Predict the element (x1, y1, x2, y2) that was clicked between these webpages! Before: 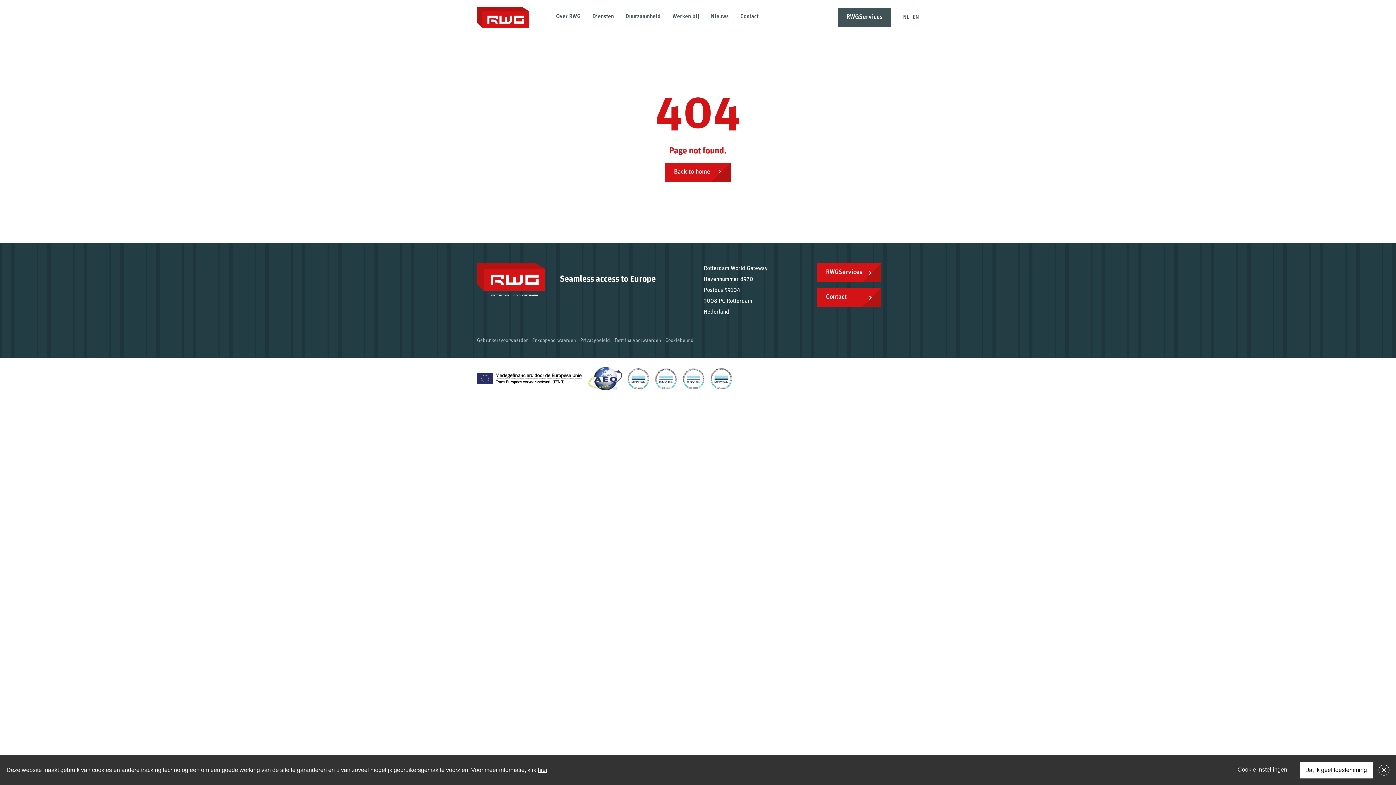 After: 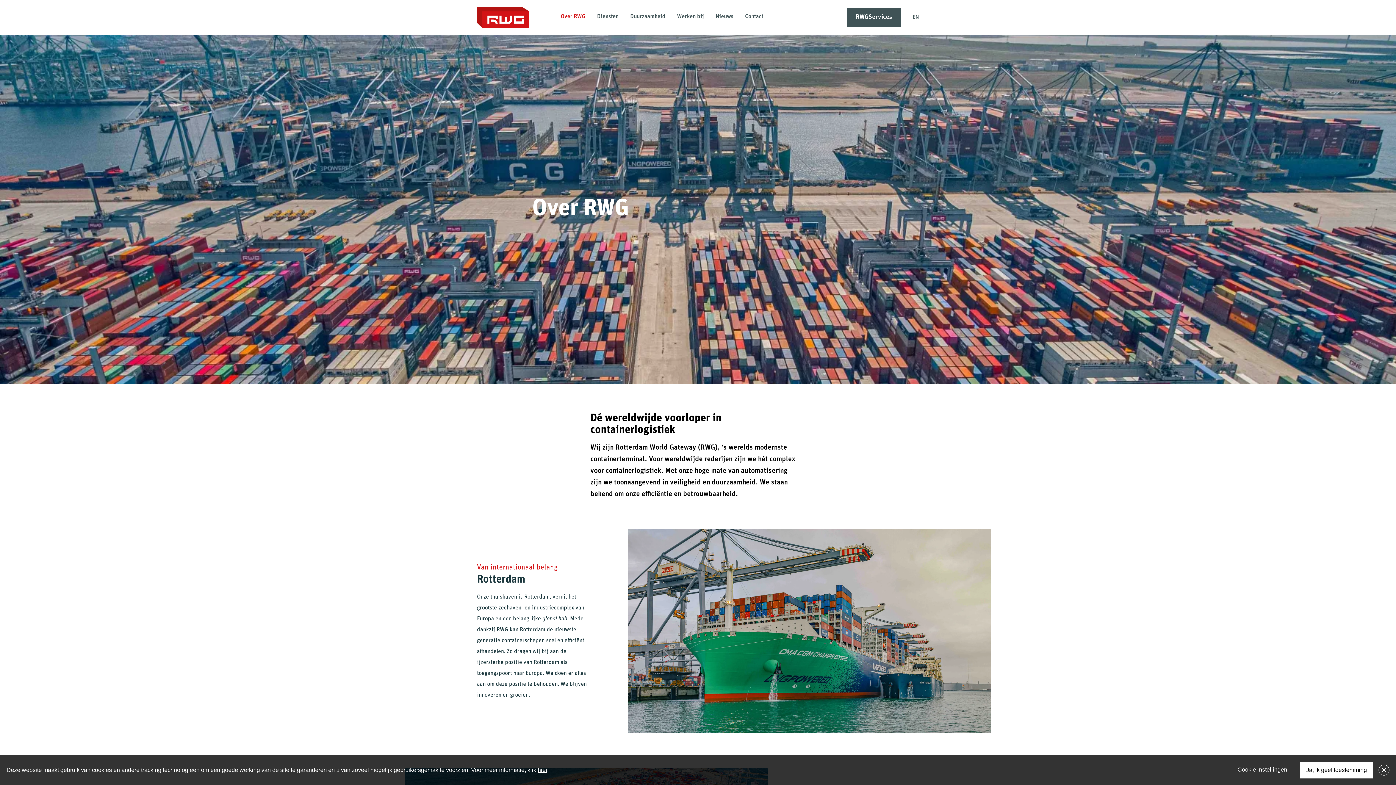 Action: bbox: (556, 0, 580, 34) label: Over RWG